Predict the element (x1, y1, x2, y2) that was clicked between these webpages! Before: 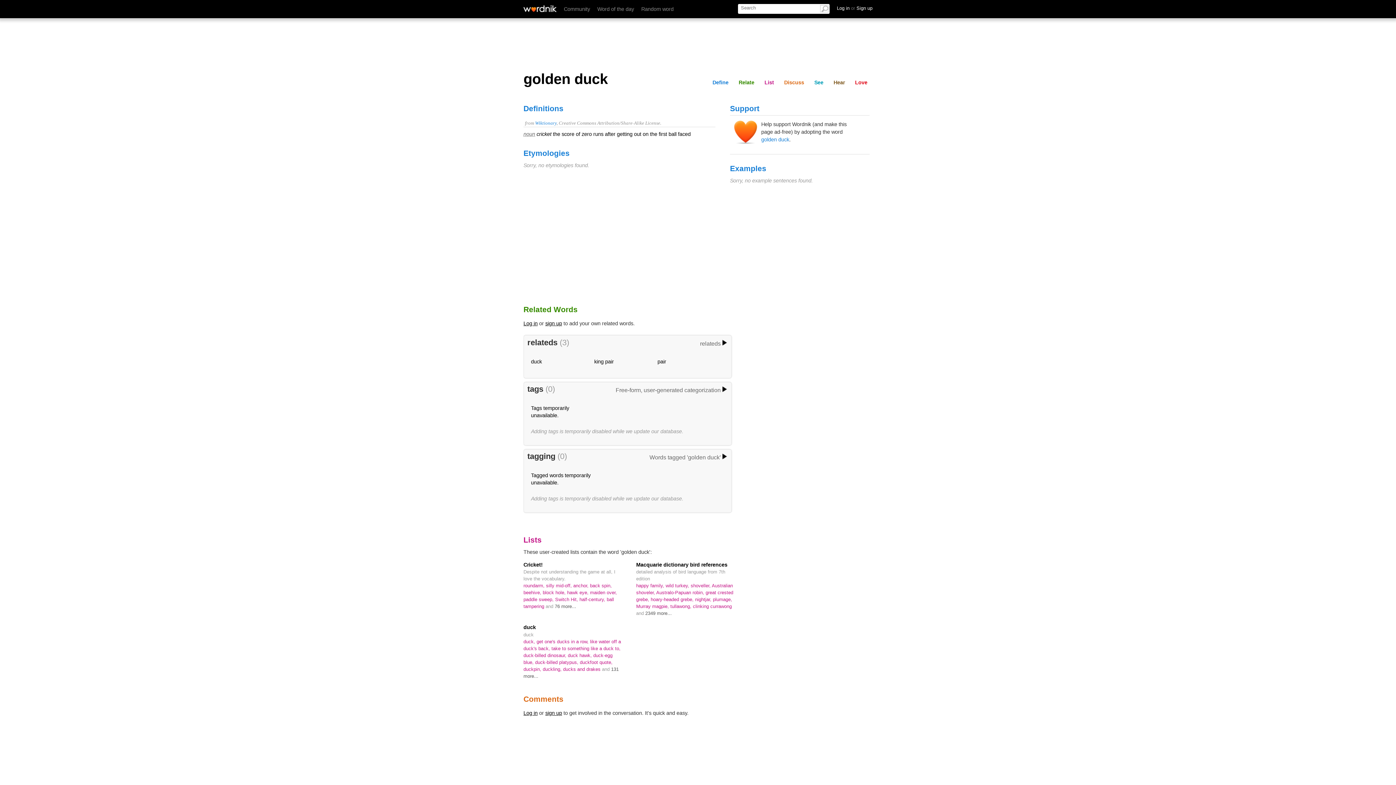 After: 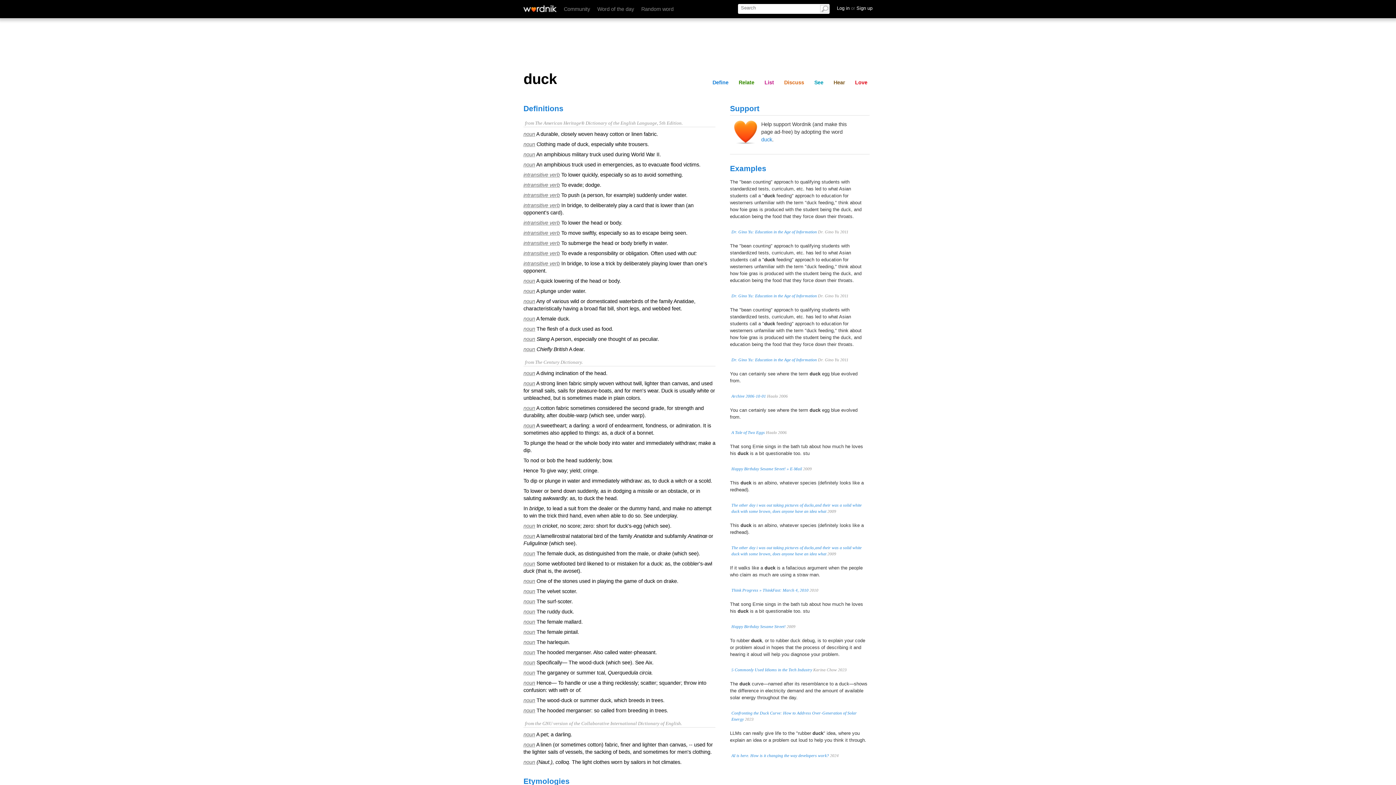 Action: bbox: (531, 358, 542, 364) label: duck